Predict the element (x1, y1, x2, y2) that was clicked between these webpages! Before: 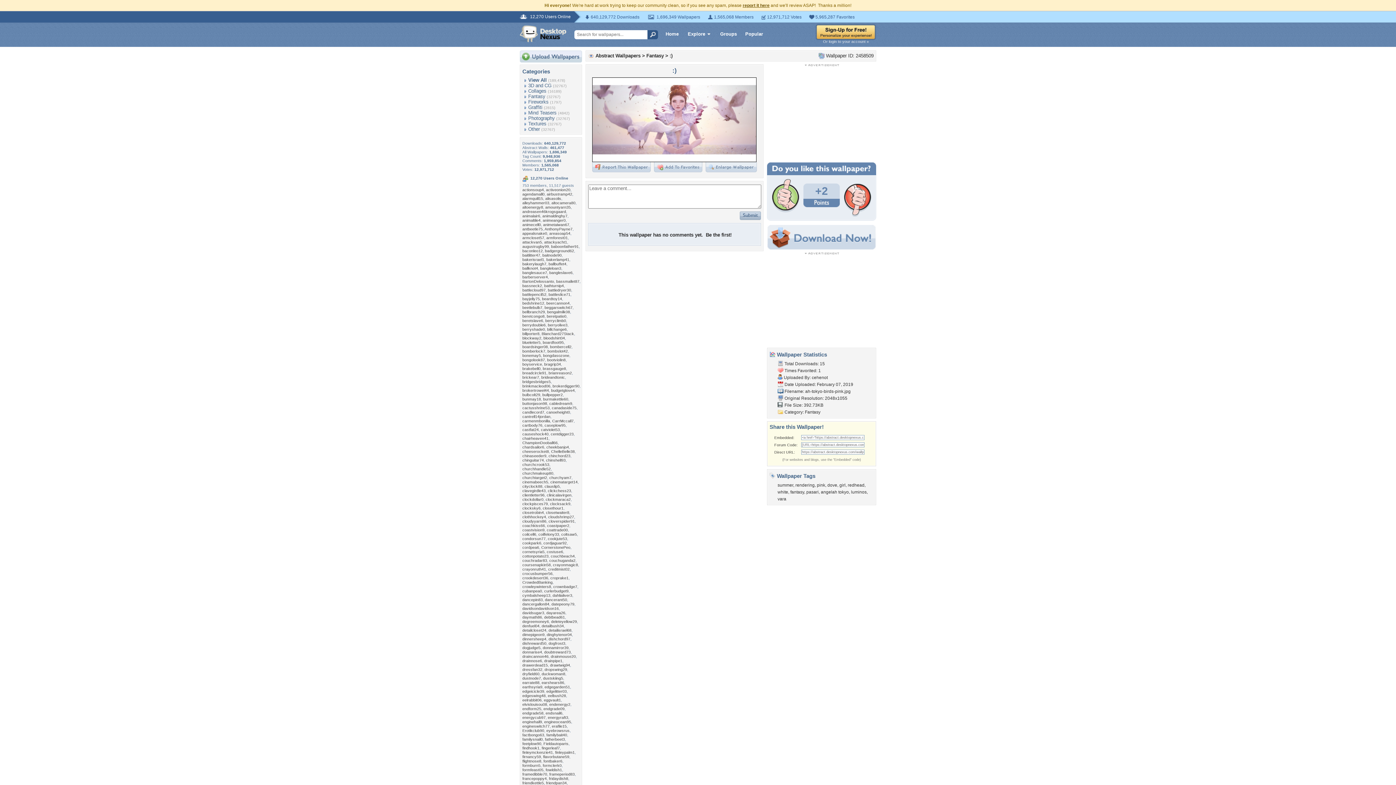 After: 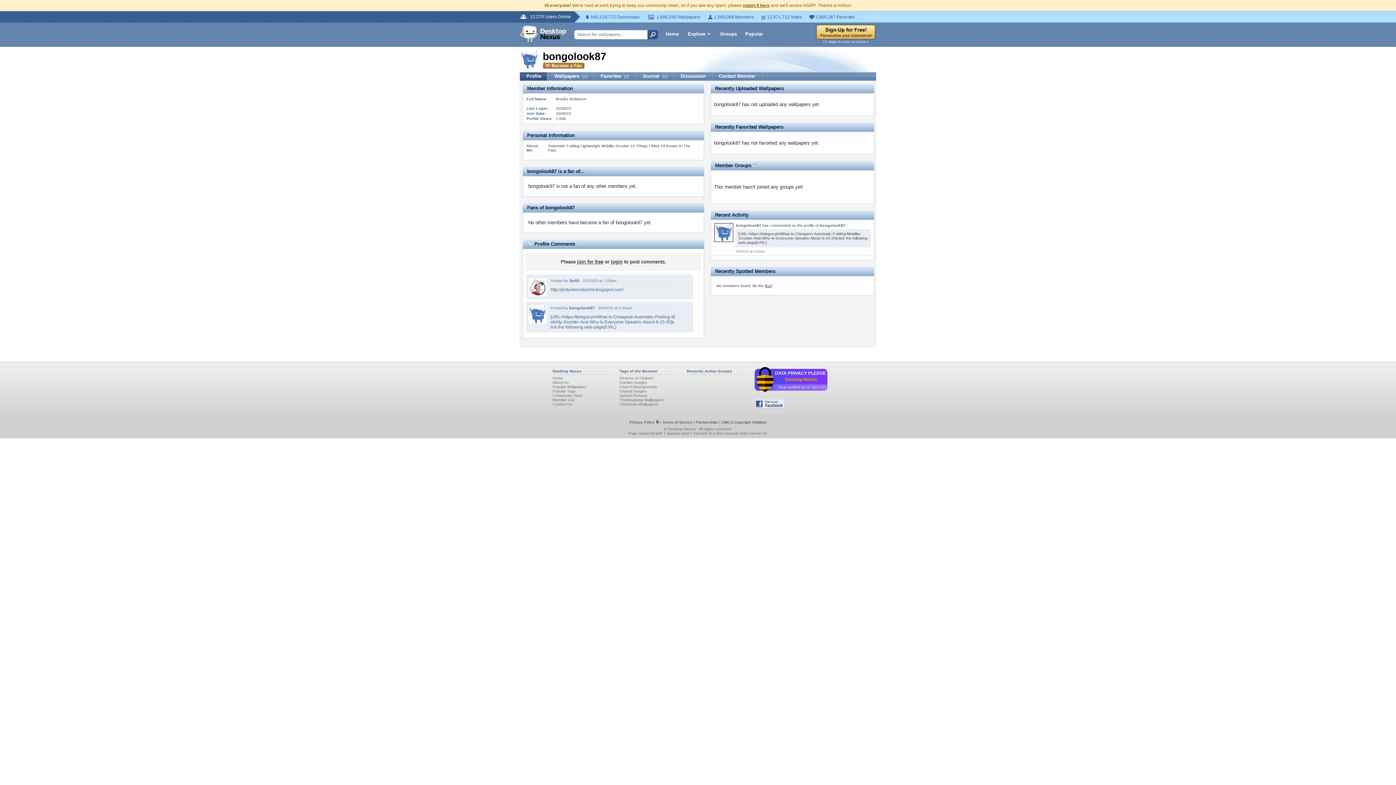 Action: label: bongolook87 bbox: (522, 357, 545, 362)